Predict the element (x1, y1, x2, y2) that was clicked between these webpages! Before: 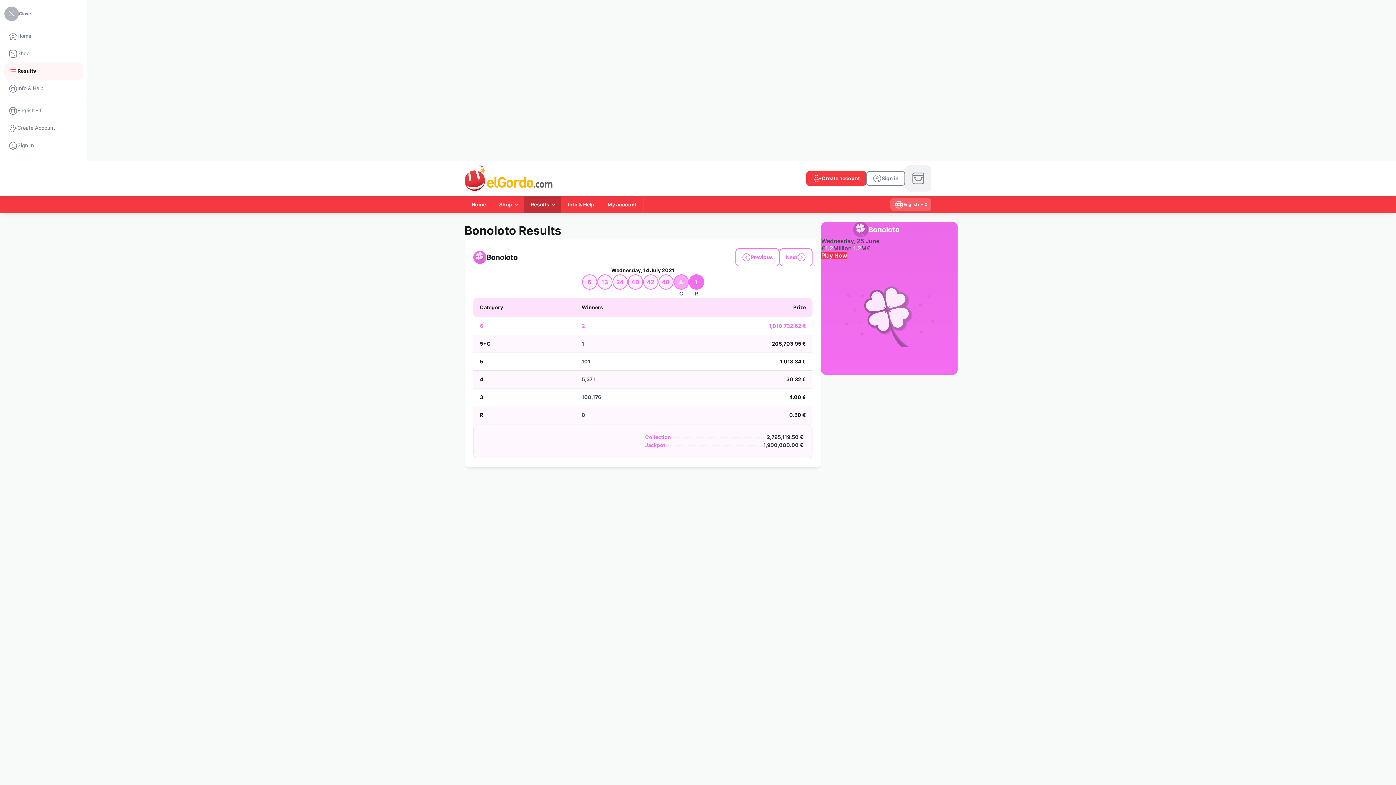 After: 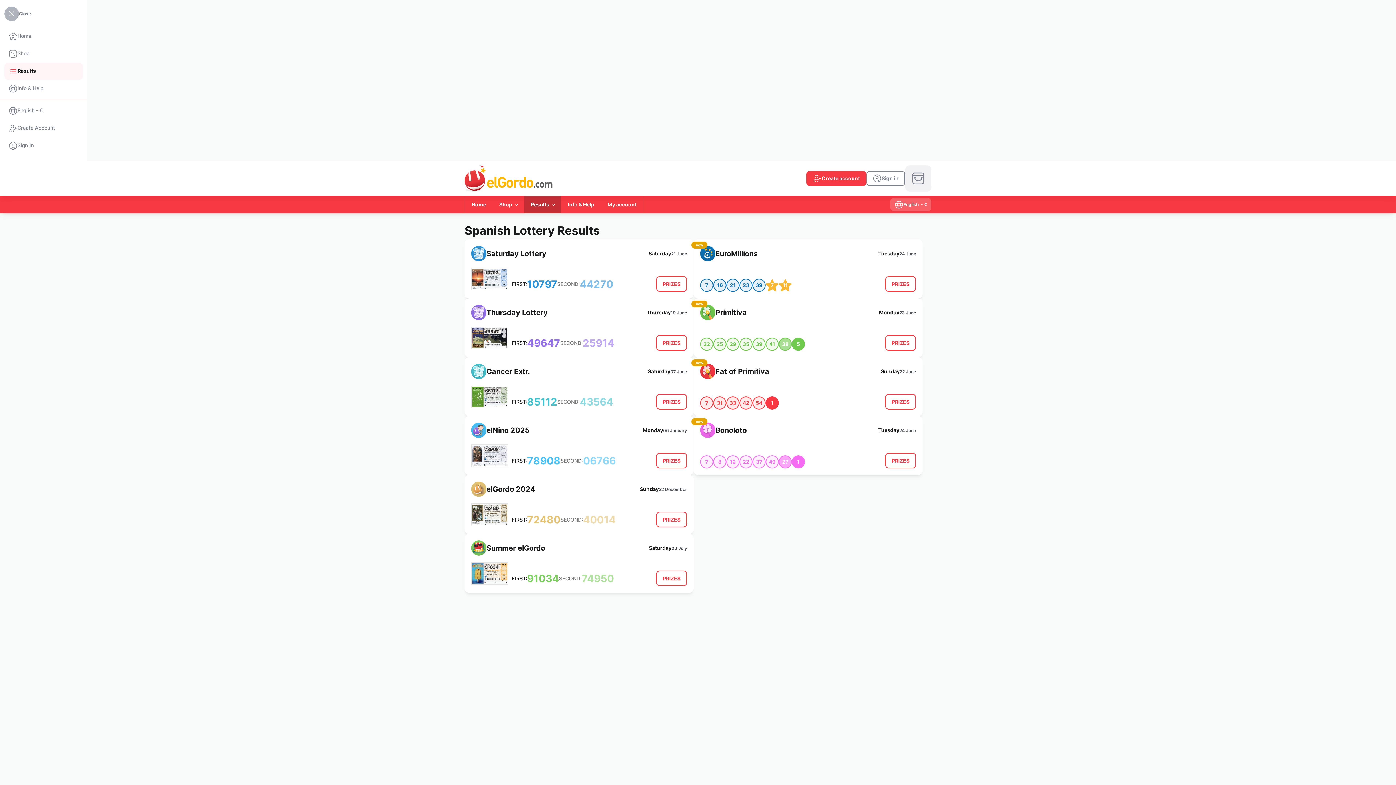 Action: label: Results bbox: (4, 62, 82, 80)